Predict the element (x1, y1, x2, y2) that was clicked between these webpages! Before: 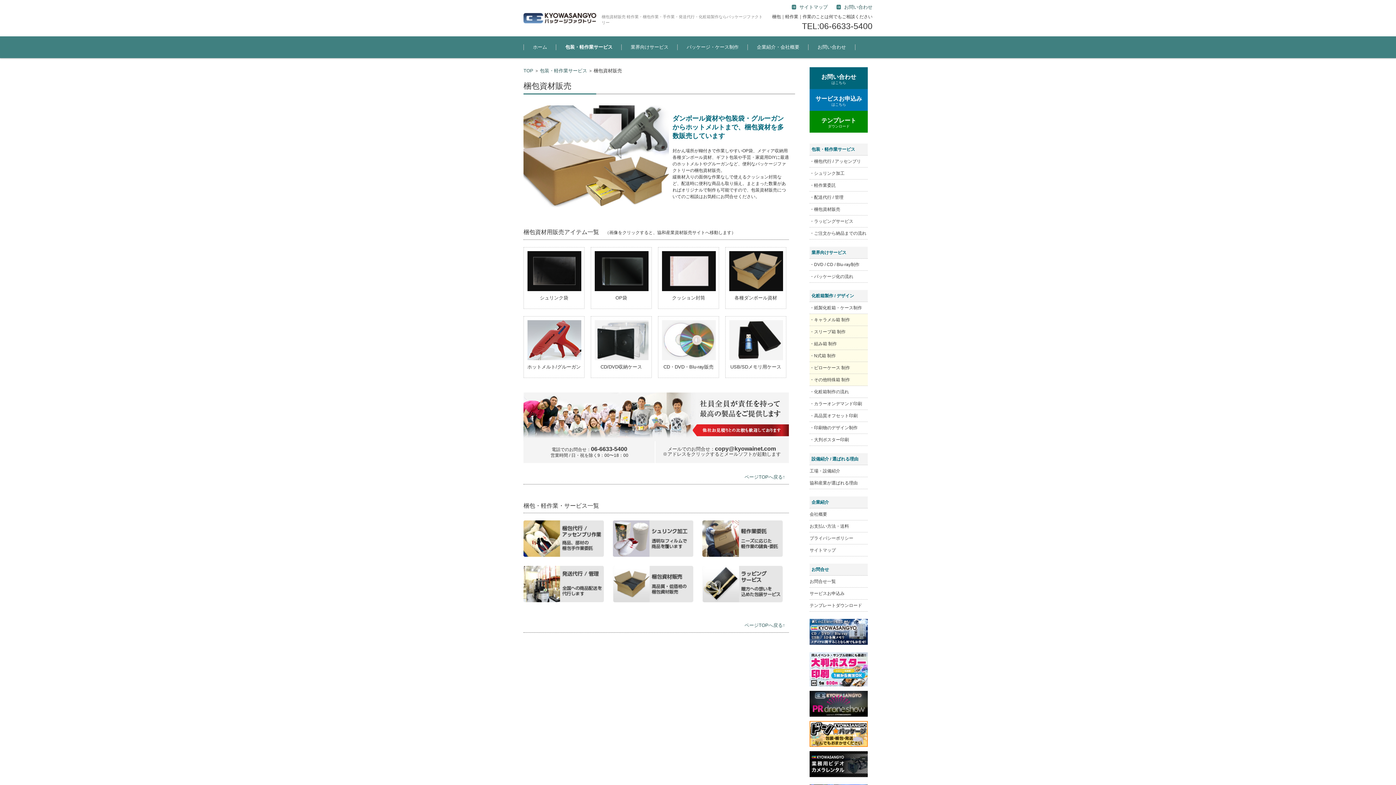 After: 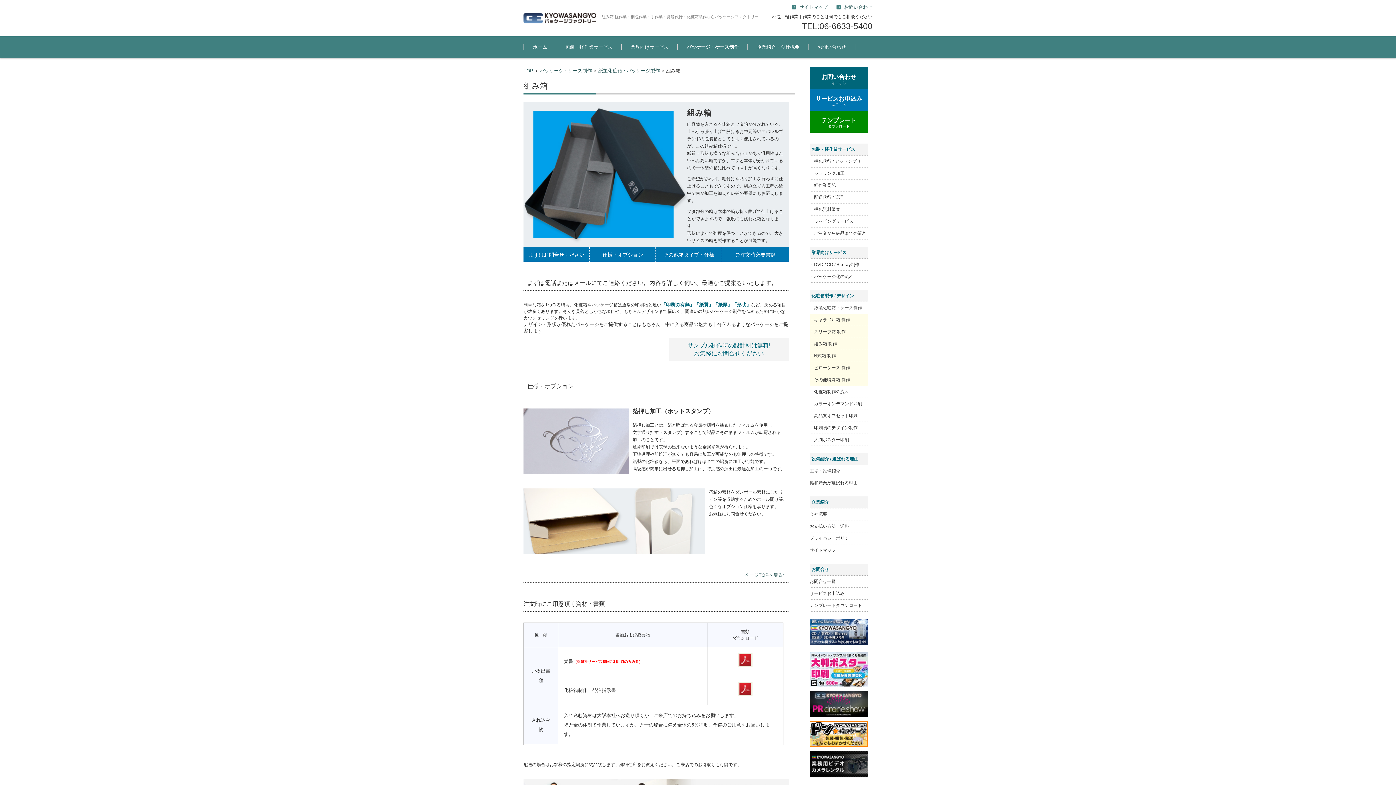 Action: bbox: (809, 338, 868, 349) label: ・組み箱 制作